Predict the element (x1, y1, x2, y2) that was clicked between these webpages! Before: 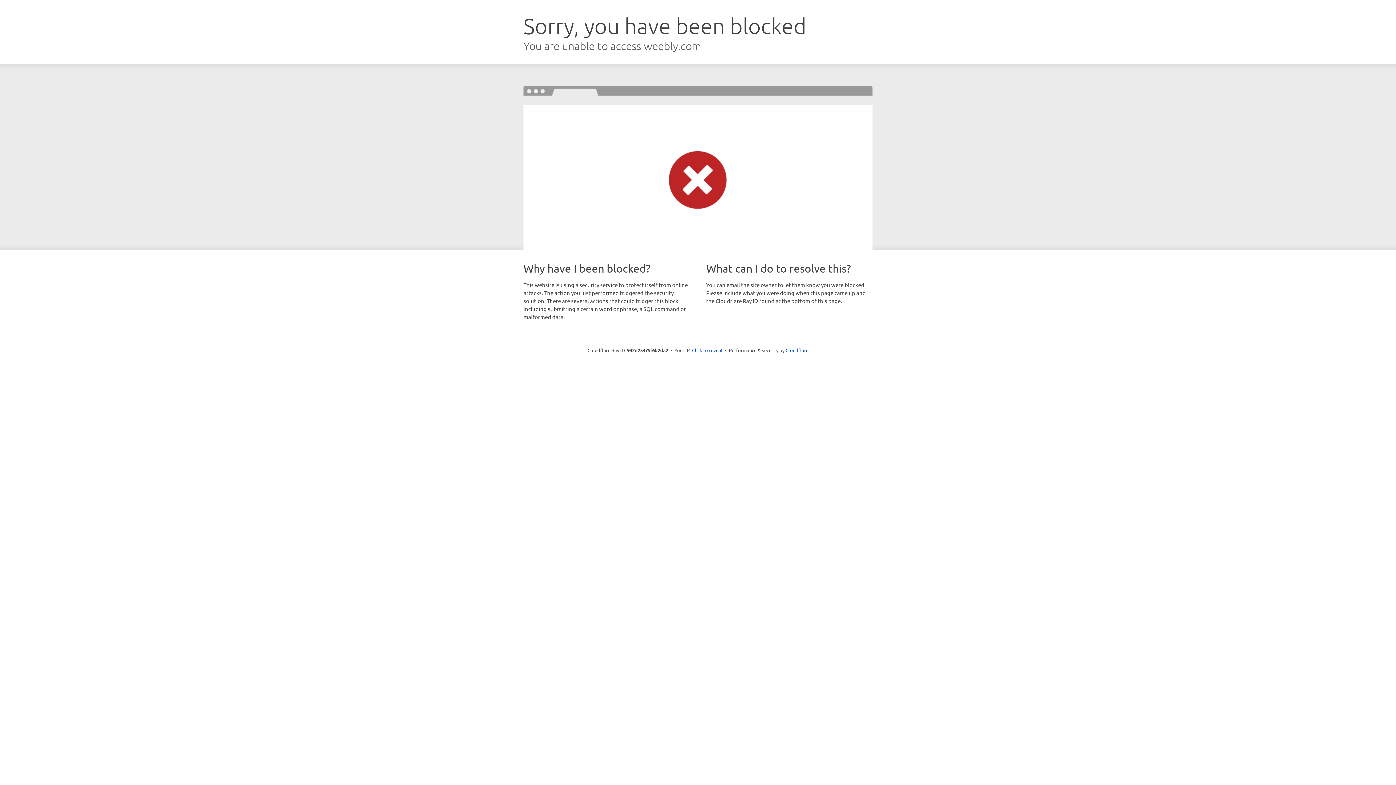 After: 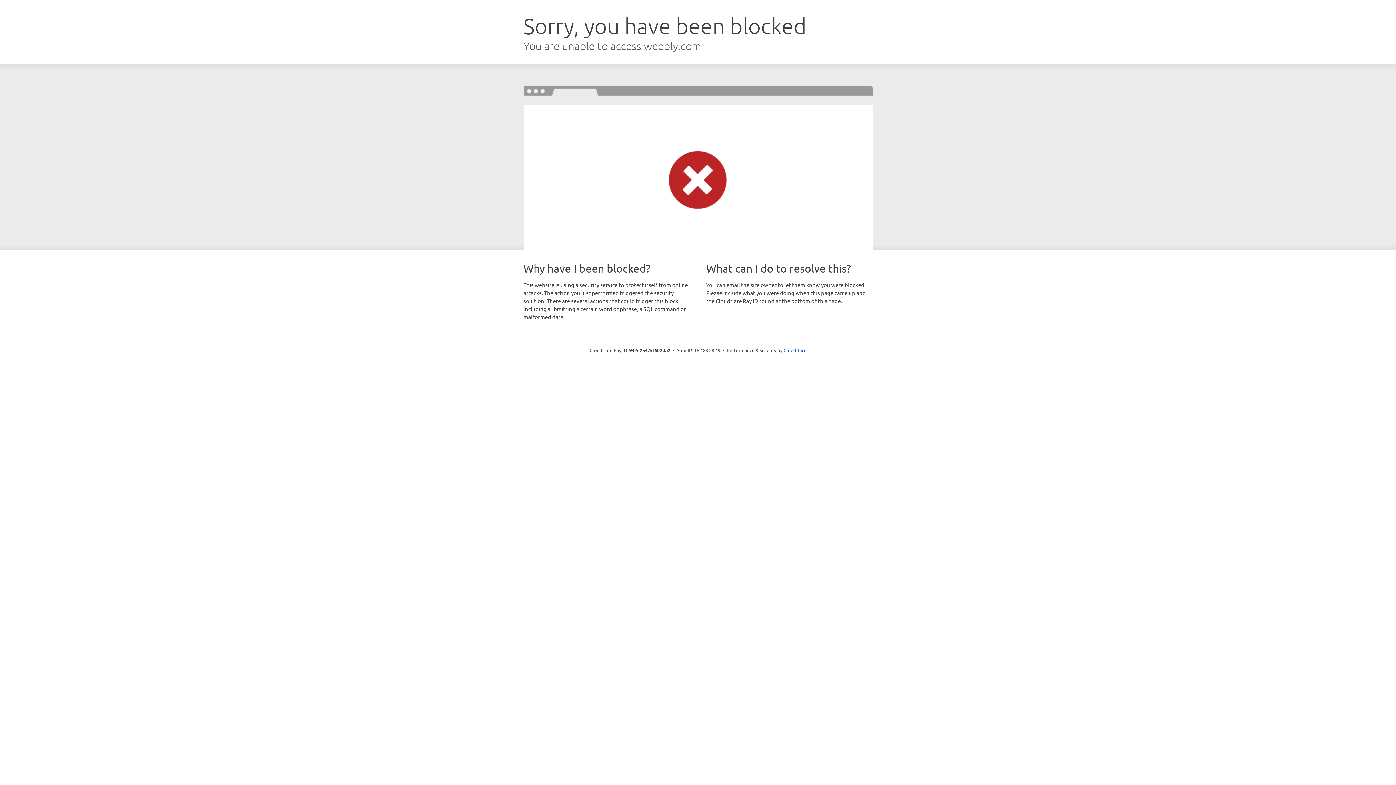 Action: label: Click to reveal bbox: (692, 346, 722, 353)